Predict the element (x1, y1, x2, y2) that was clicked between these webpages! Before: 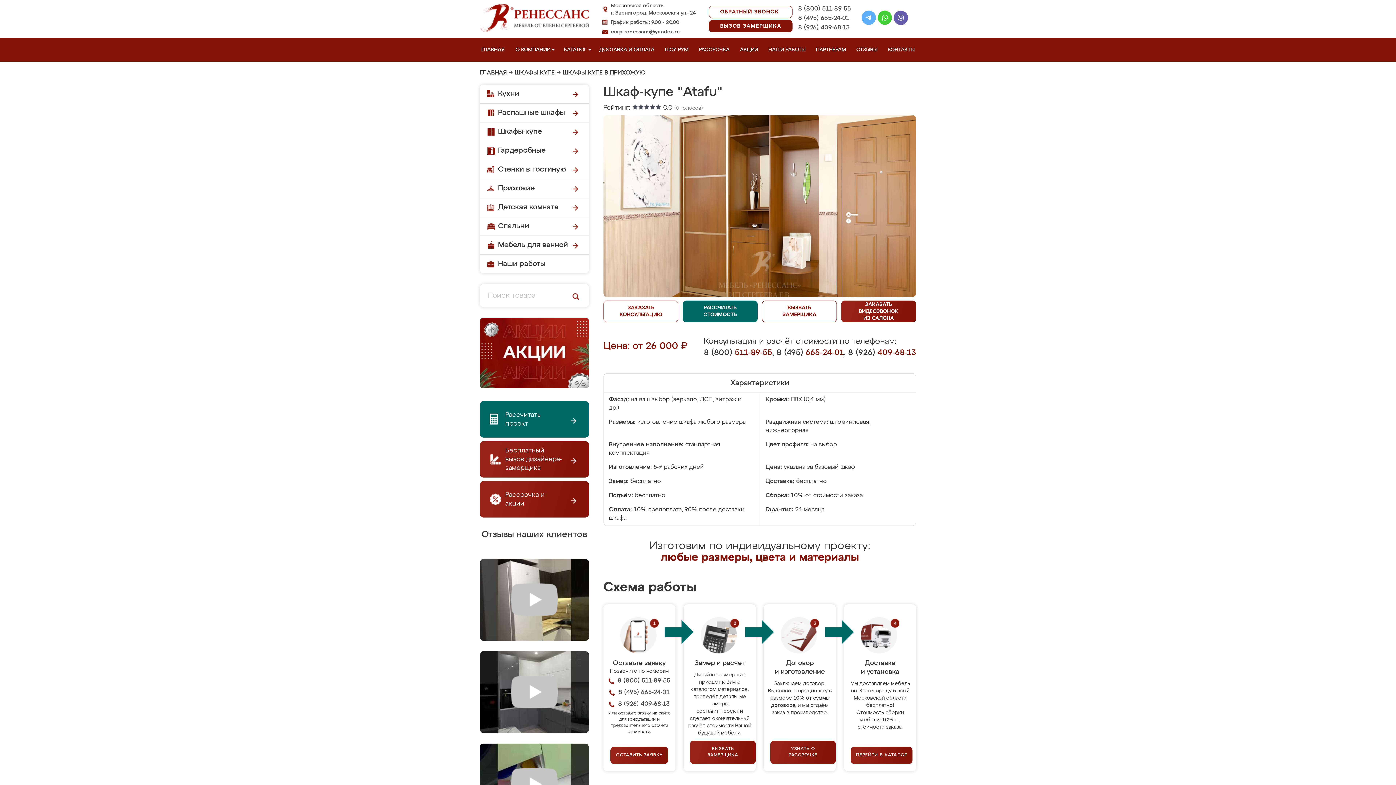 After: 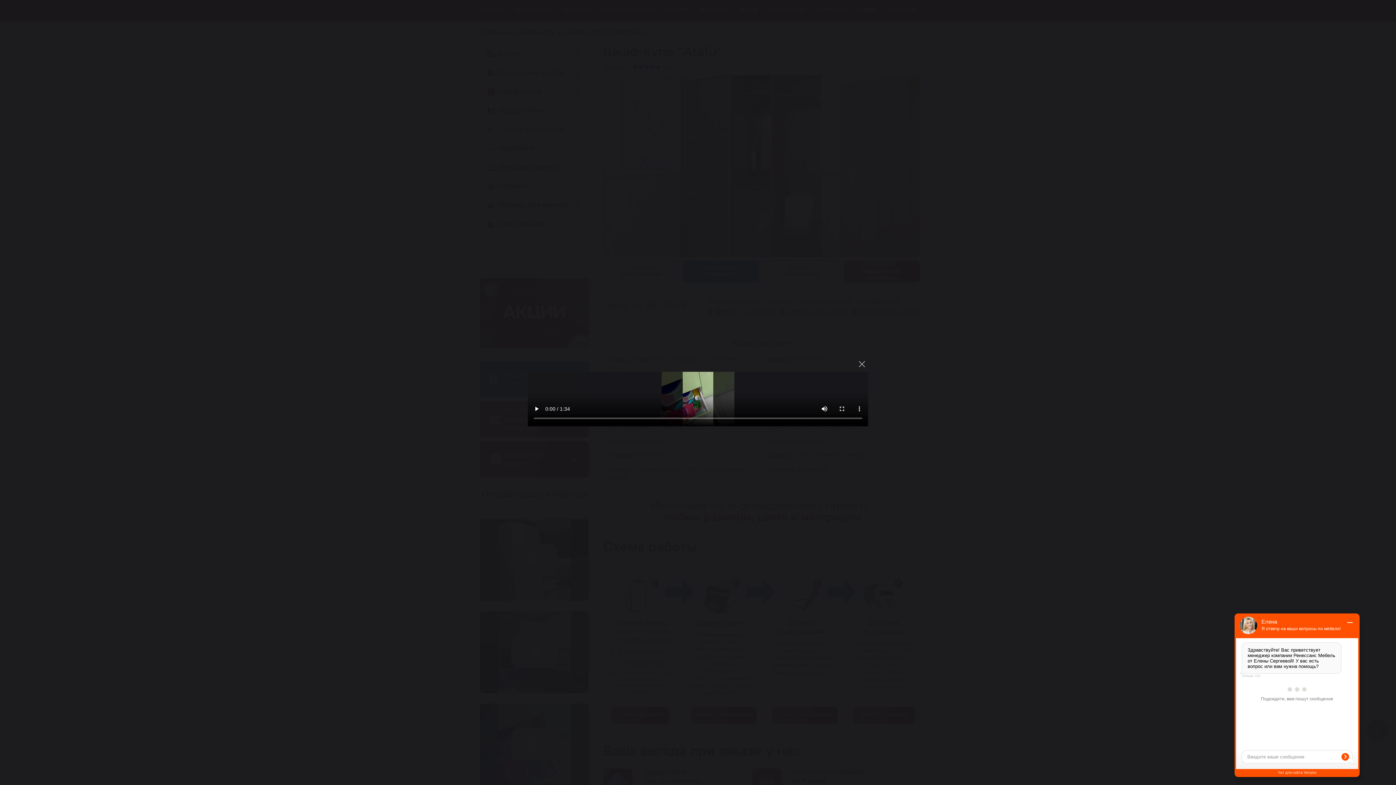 Action: bbox: (480, 743, 589, 825)